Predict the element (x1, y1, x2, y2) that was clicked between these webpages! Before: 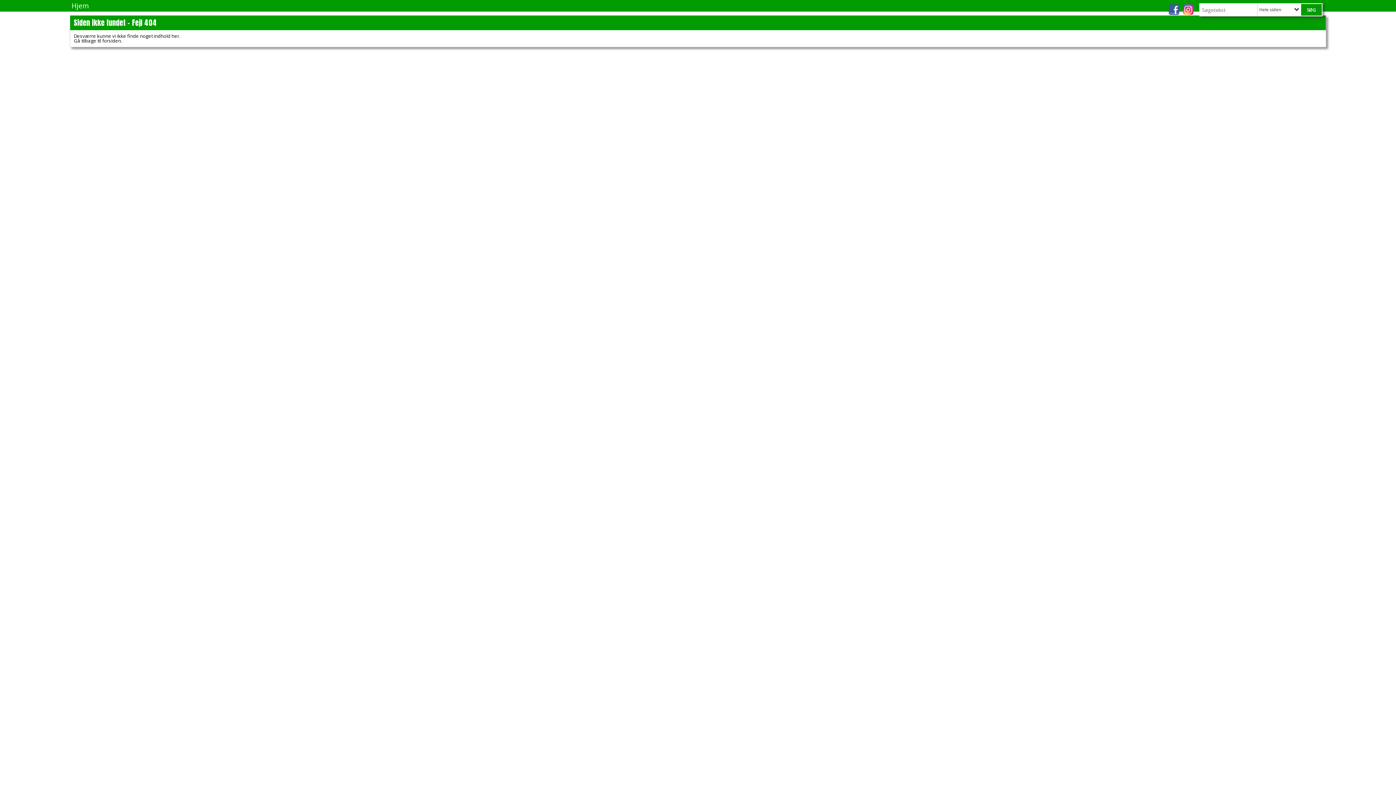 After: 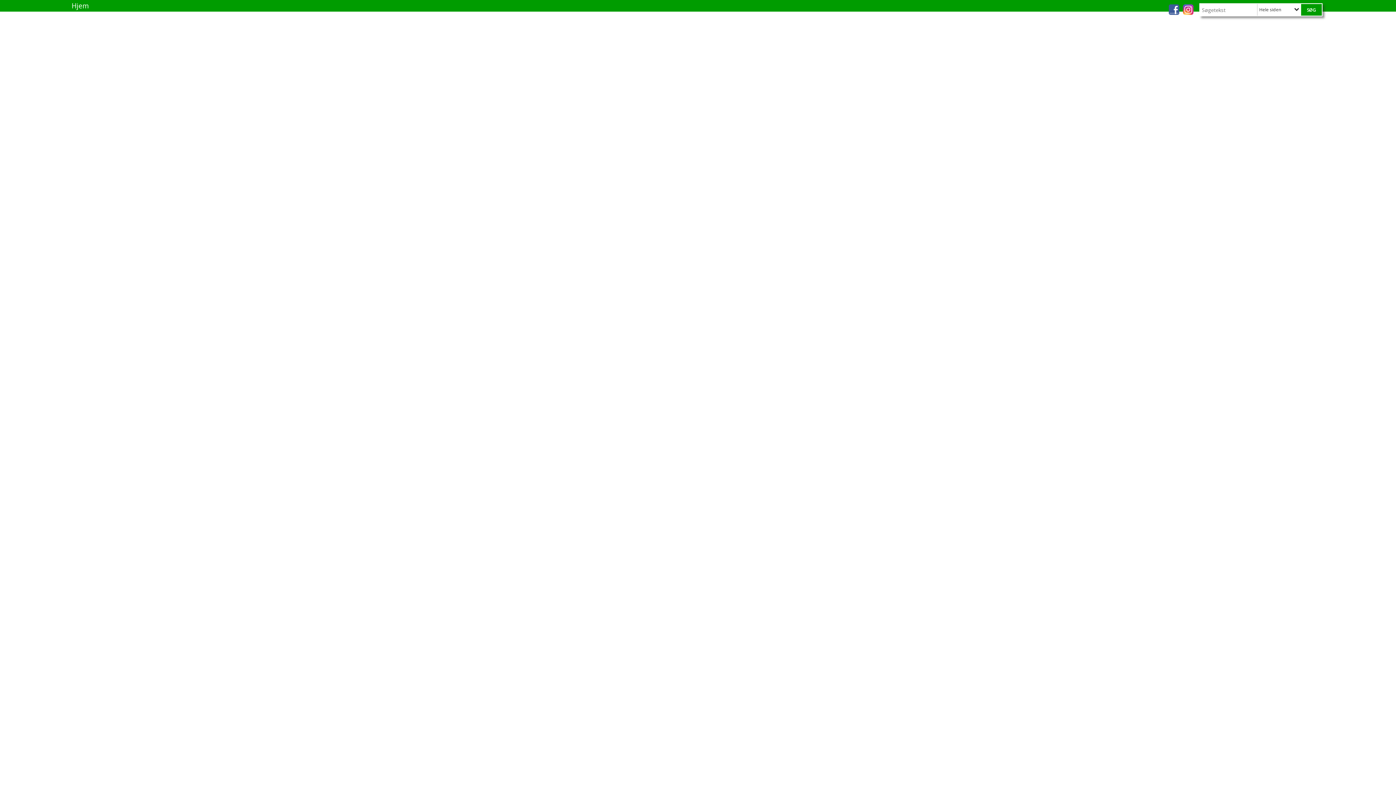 Action: bbox: (66, 0, 94, 11) label: Hjem